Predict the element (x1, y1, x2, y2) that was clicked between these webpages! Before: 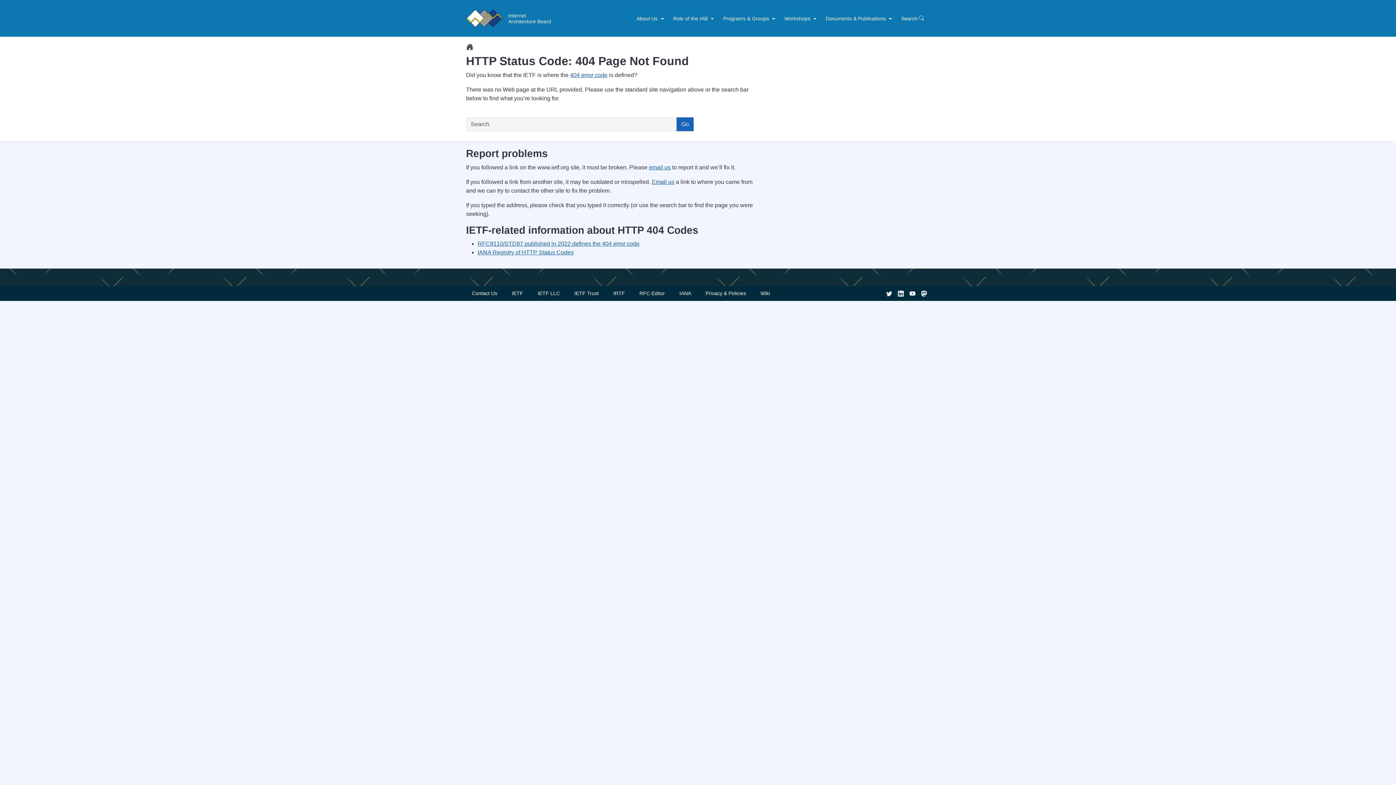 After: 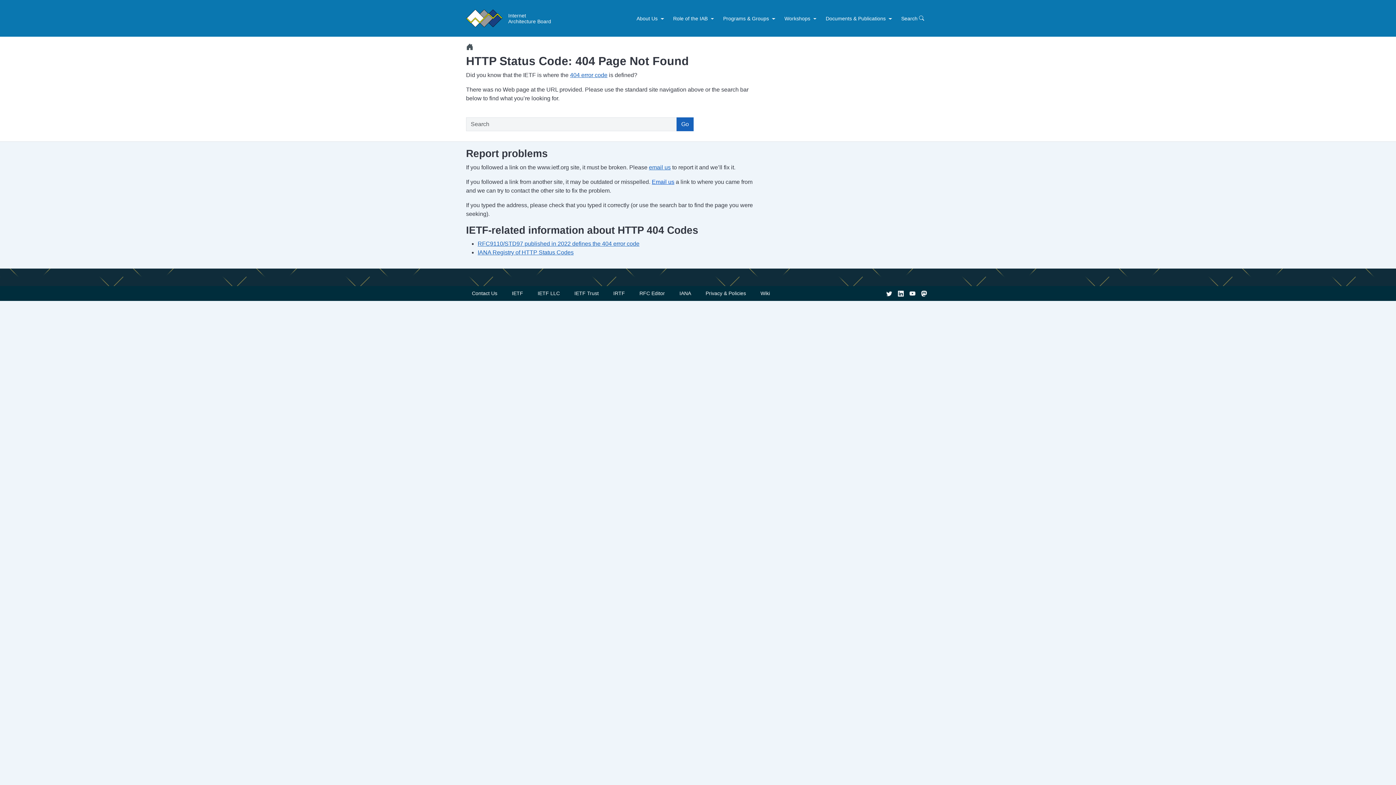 Action: bbox: (652, 178, 674, 184) label: Email us